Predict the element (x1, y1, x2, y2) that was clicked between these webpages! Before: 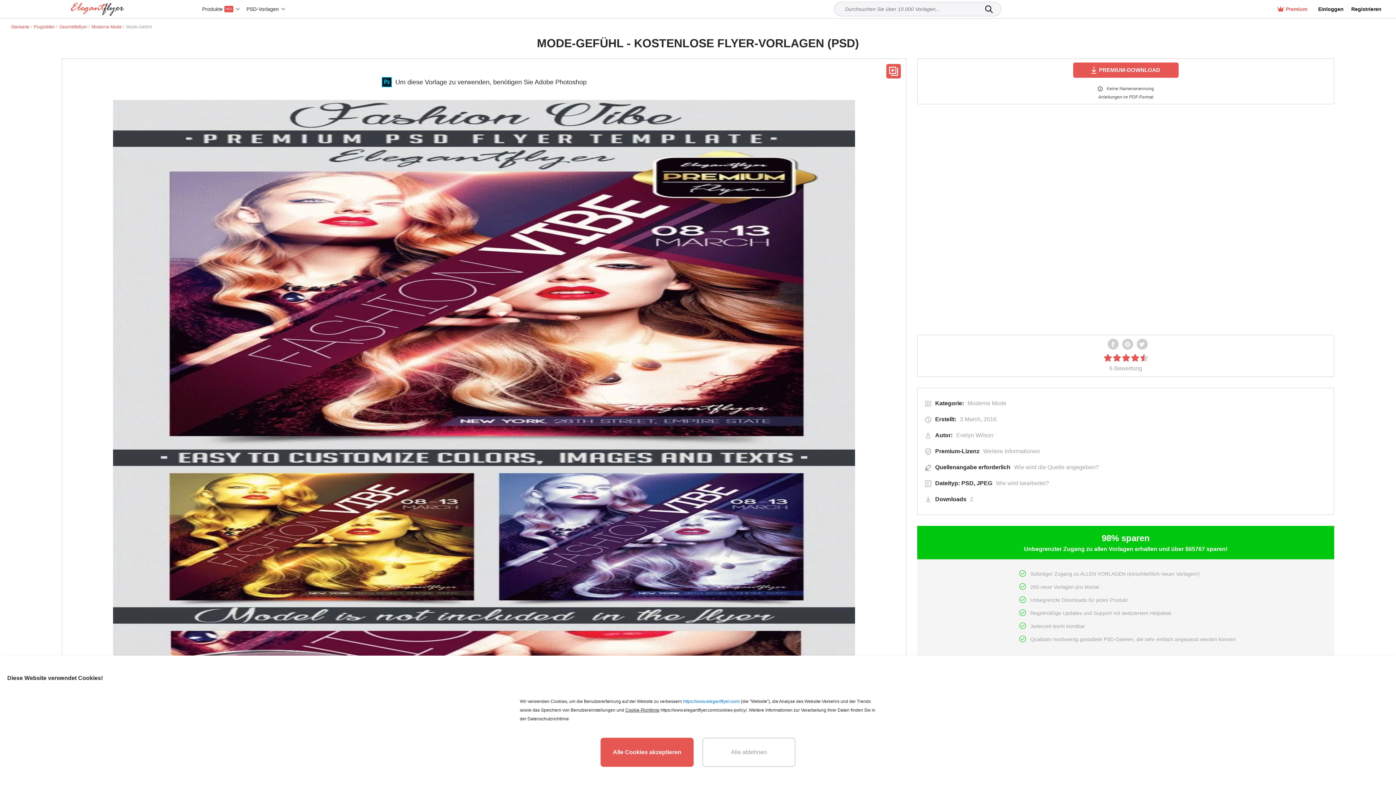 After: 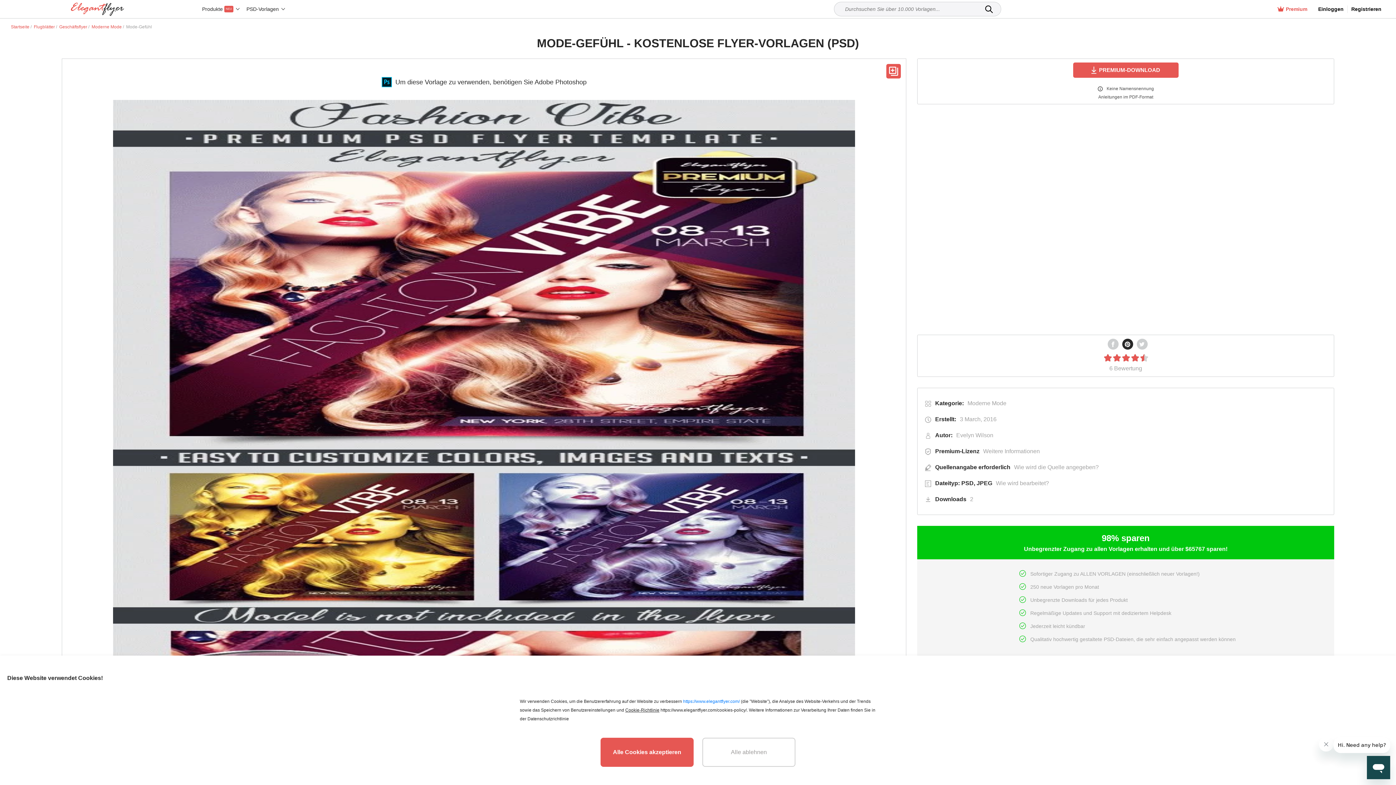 Action: bbox: (1122, 338, 1133, 349)